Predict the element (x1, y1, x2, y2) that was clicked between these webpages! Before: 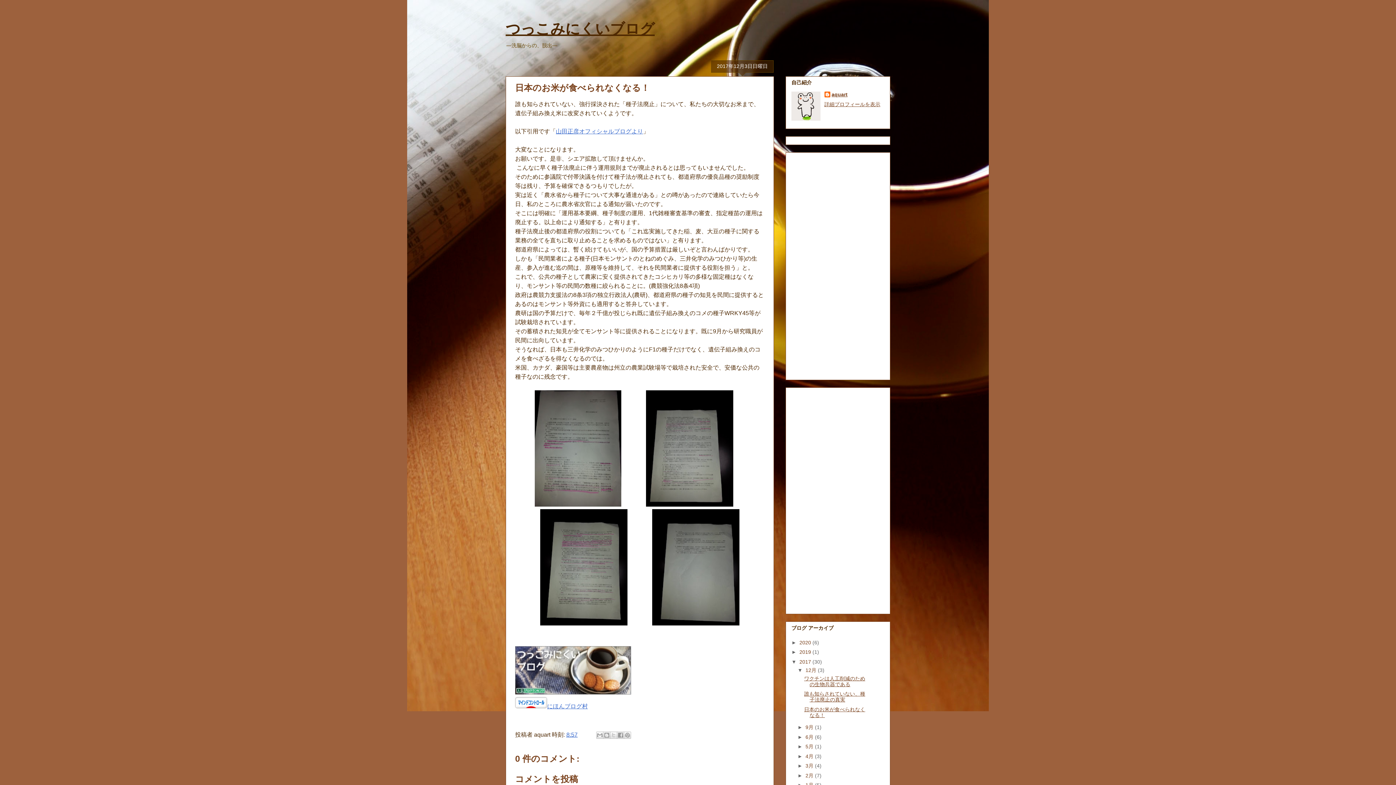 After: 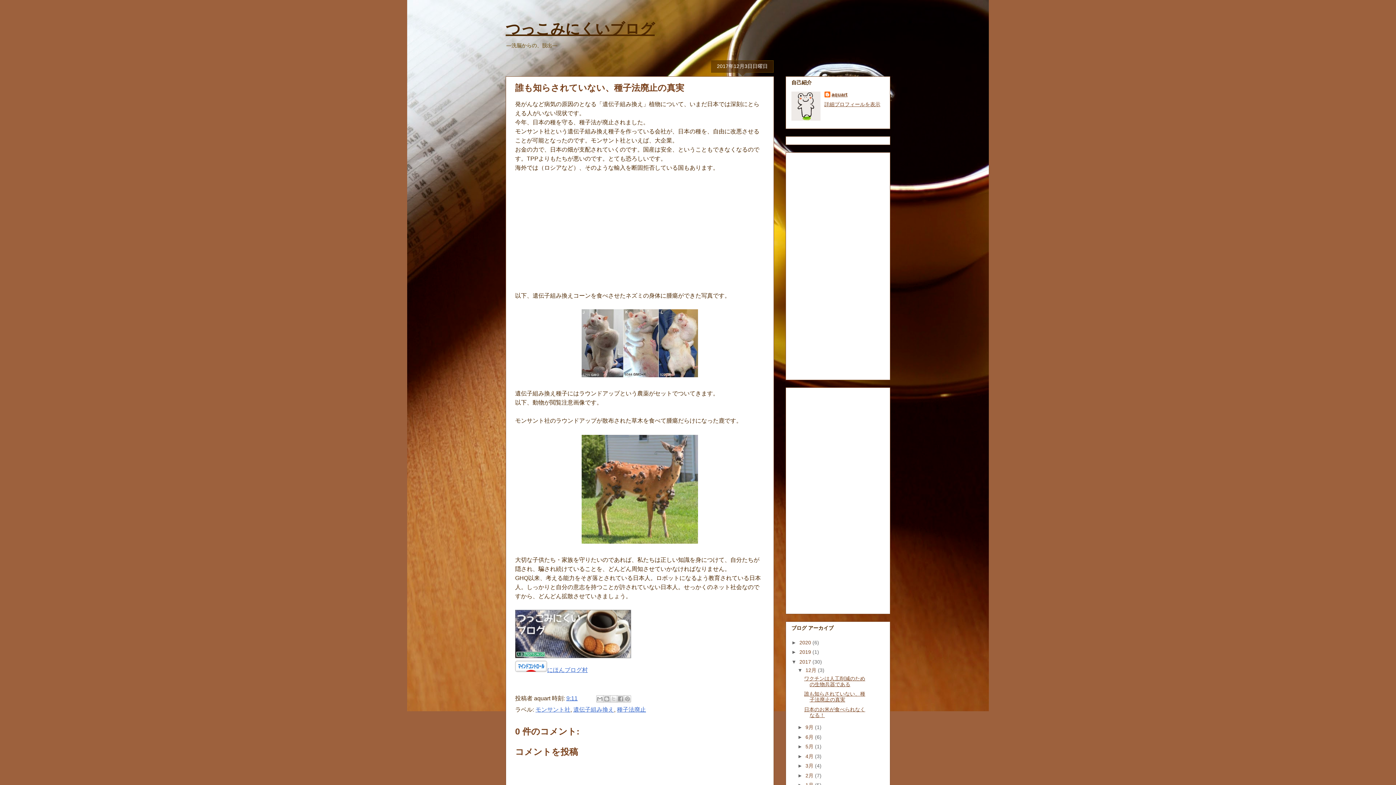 Action: bbox: (804, 691, 865, 703) label: 誰も知らされていない、種子法廃止の真実